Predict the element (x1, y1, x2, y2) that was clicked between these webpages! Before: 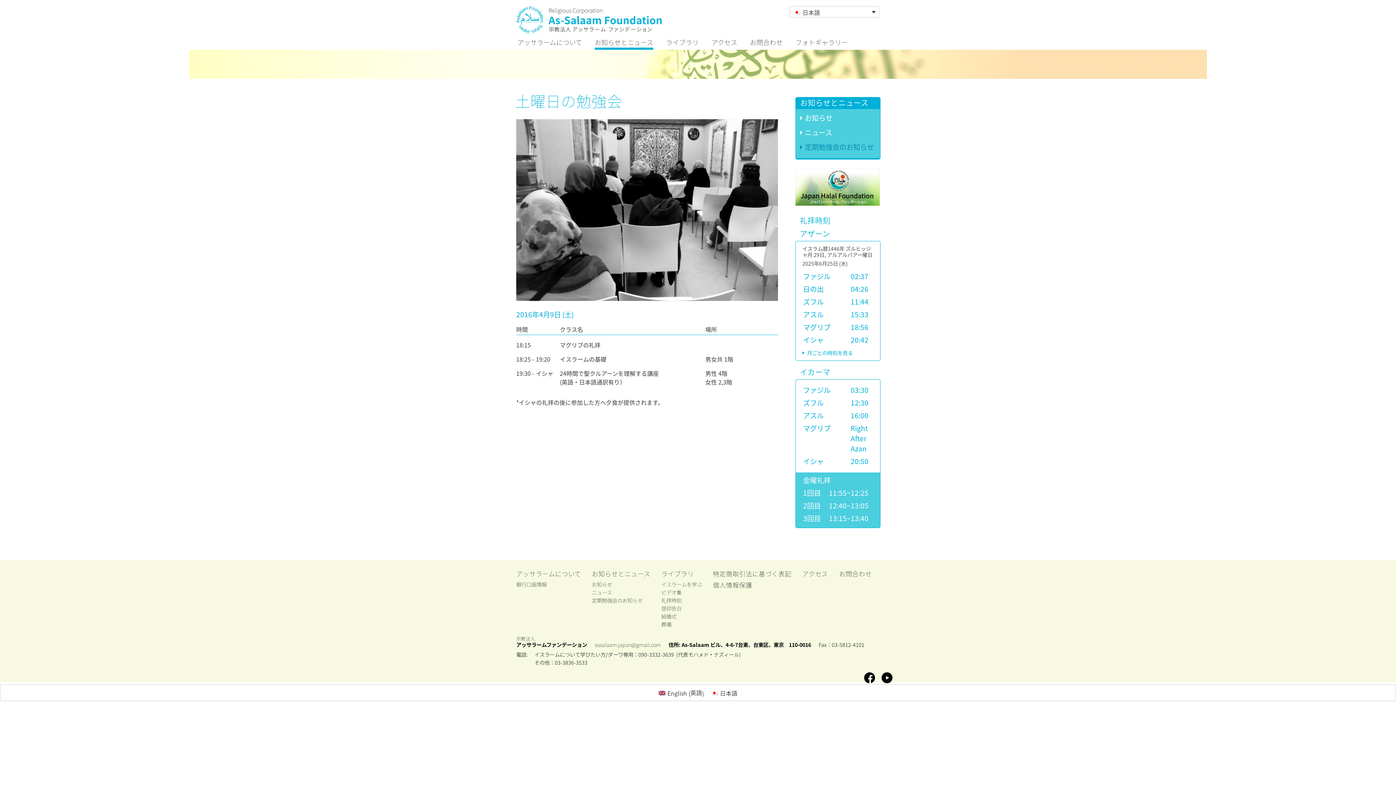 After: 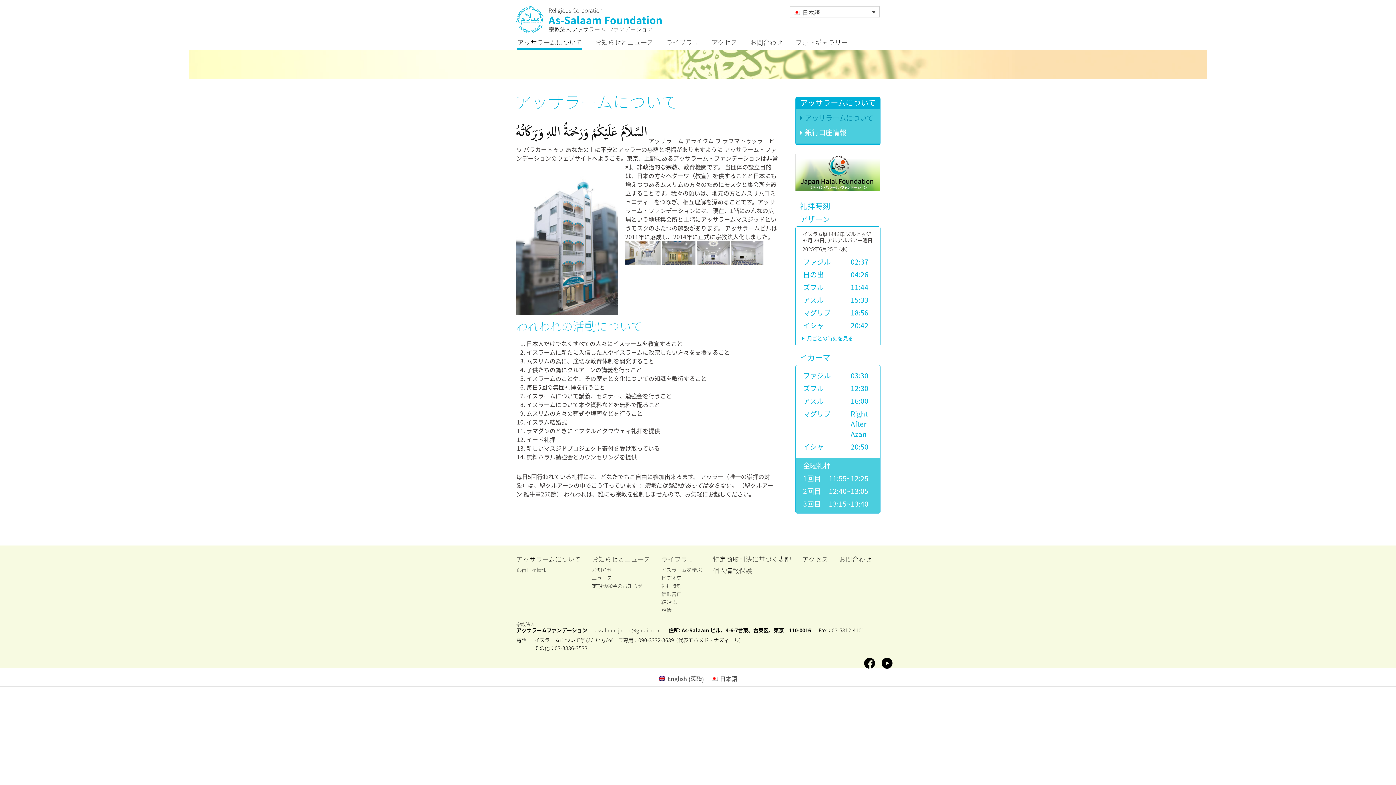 Action: label: アッサラームについて bbox: (516, 569, 581, 578)